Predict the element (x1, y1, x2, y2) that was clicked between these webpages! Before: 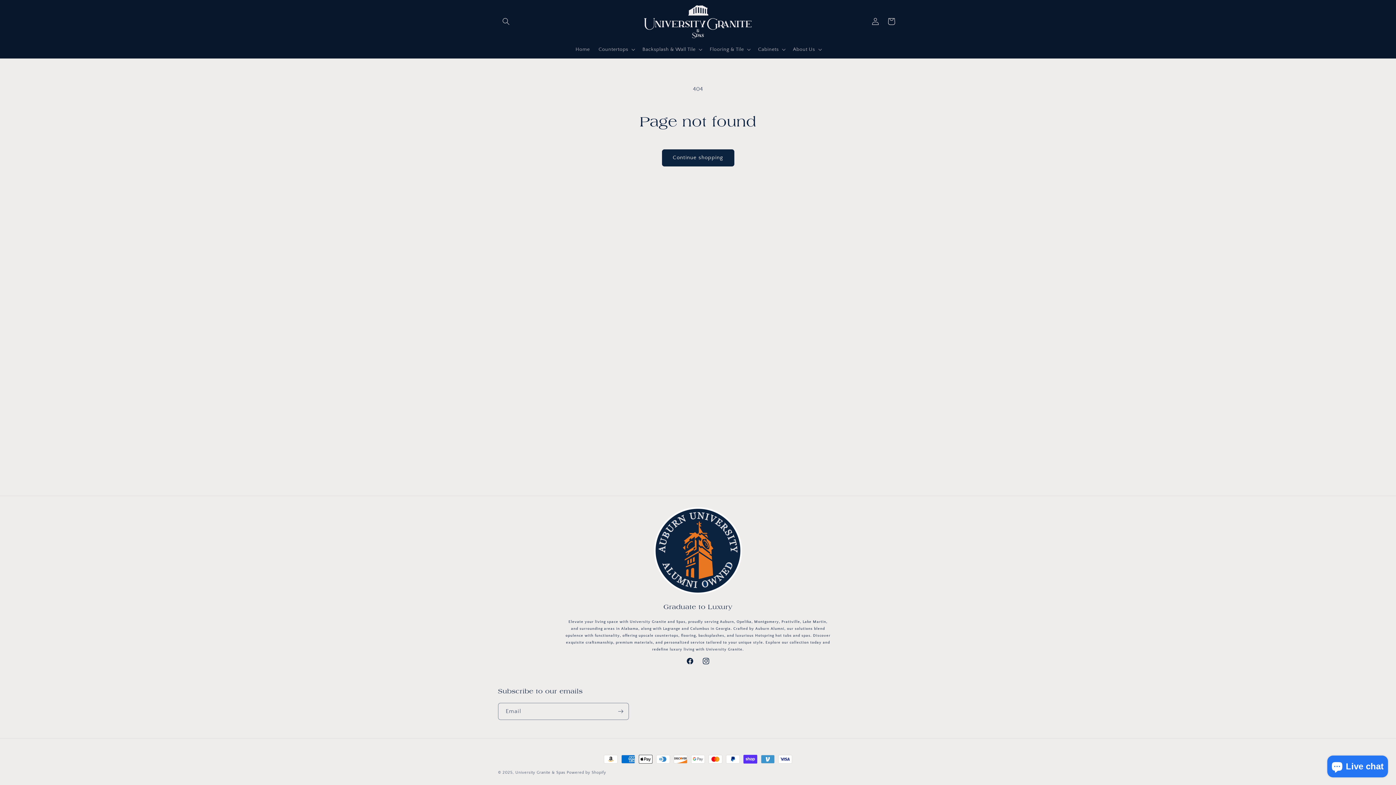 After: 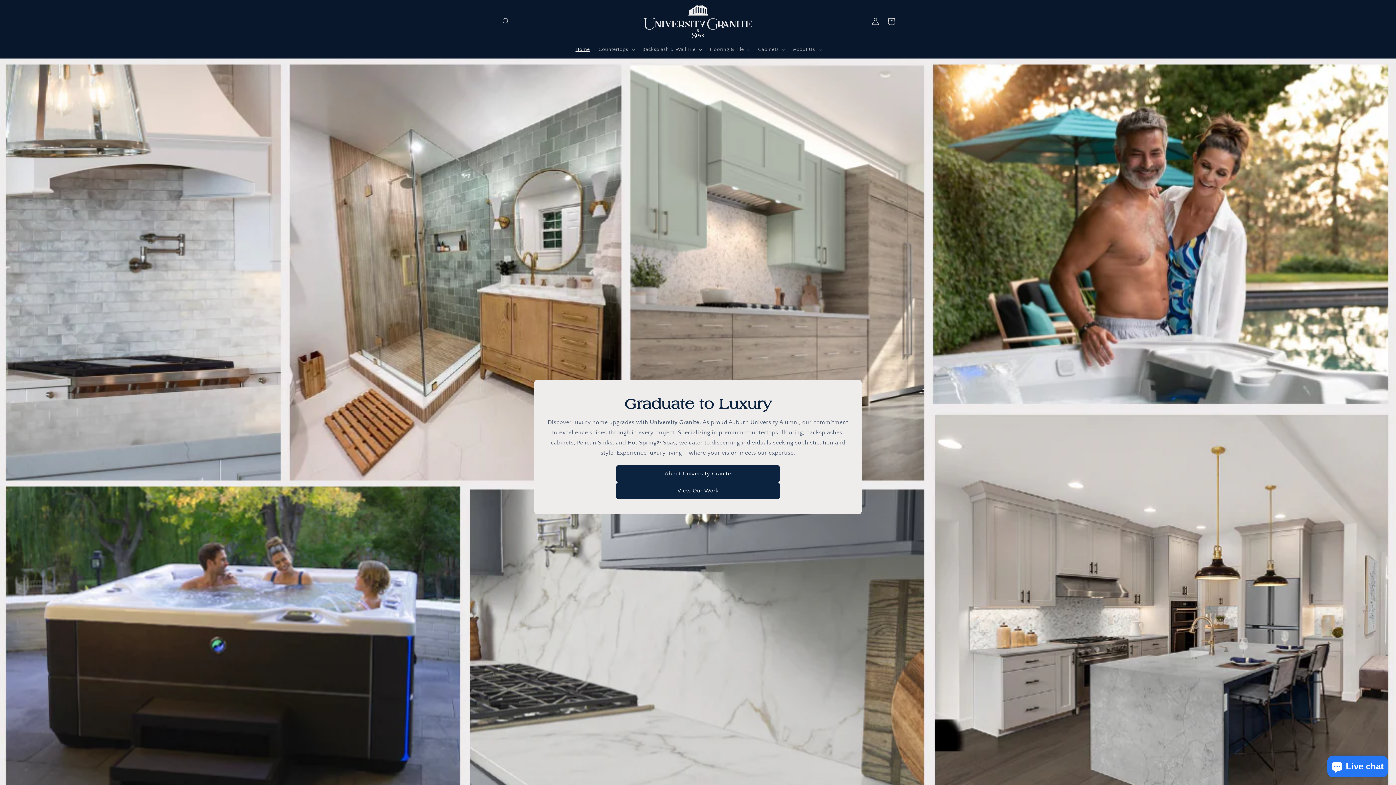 Action: bbox: (571, 41, 594, 56) label: Home